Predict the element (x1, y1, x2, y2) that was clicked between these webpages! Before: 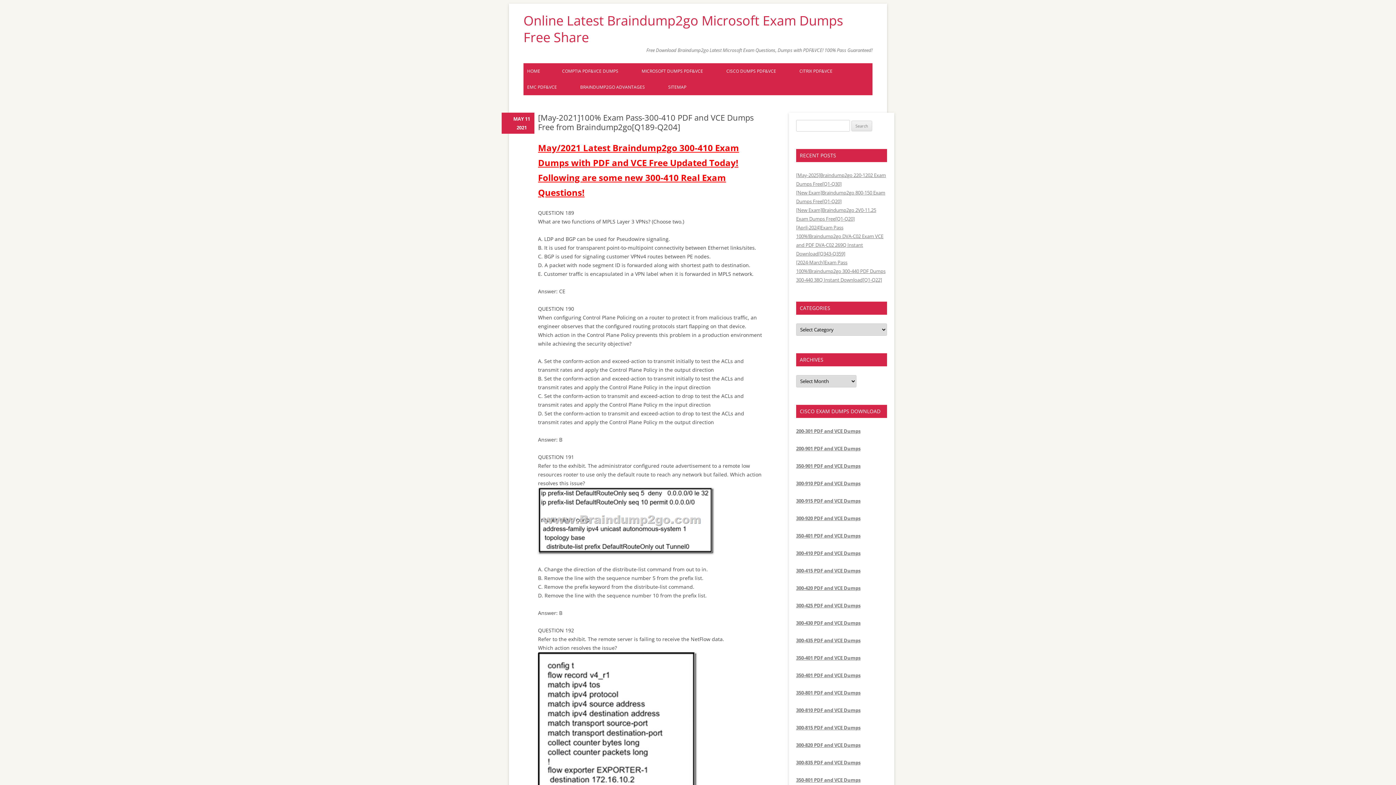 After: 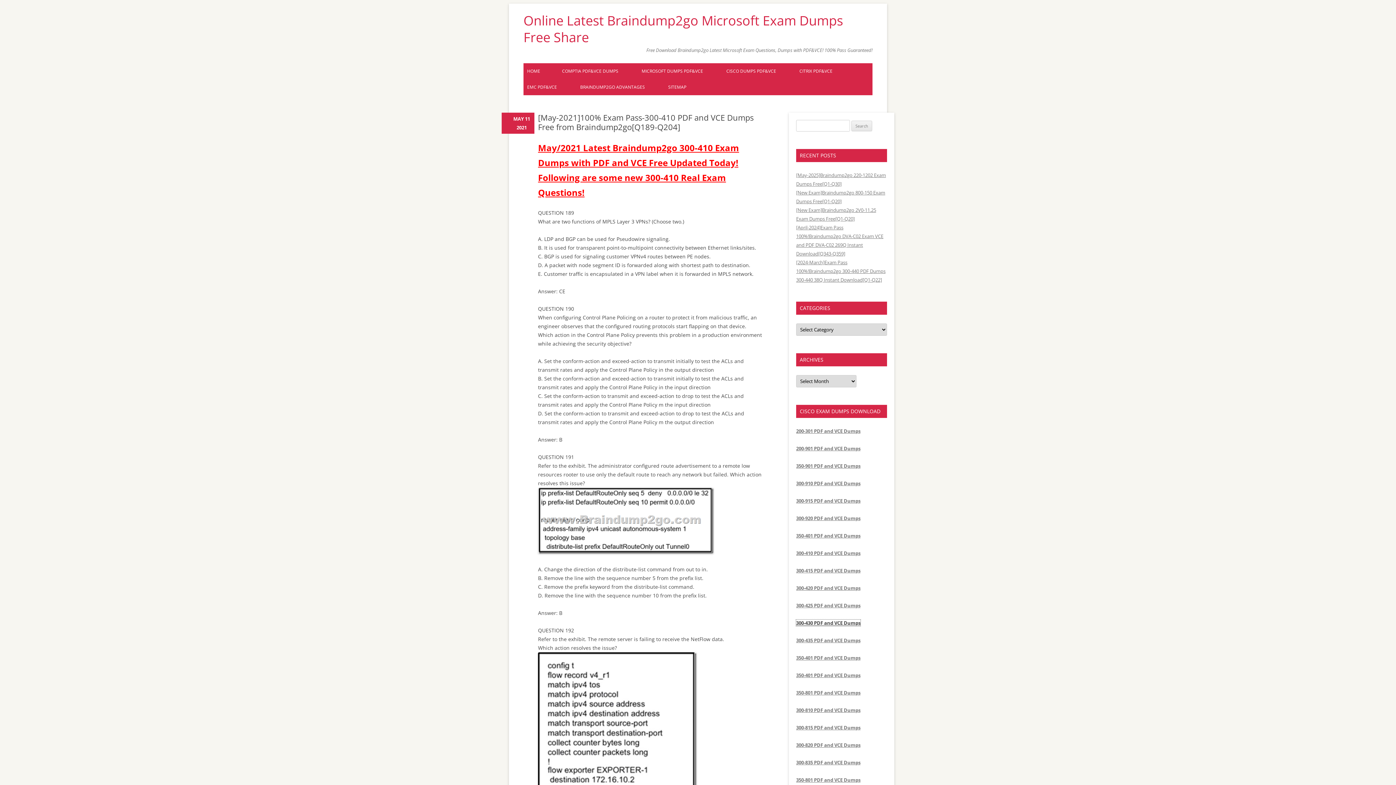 Action: label: 300-430 PDF and VCE Dumps bbox: (796, 620, 860, 626)